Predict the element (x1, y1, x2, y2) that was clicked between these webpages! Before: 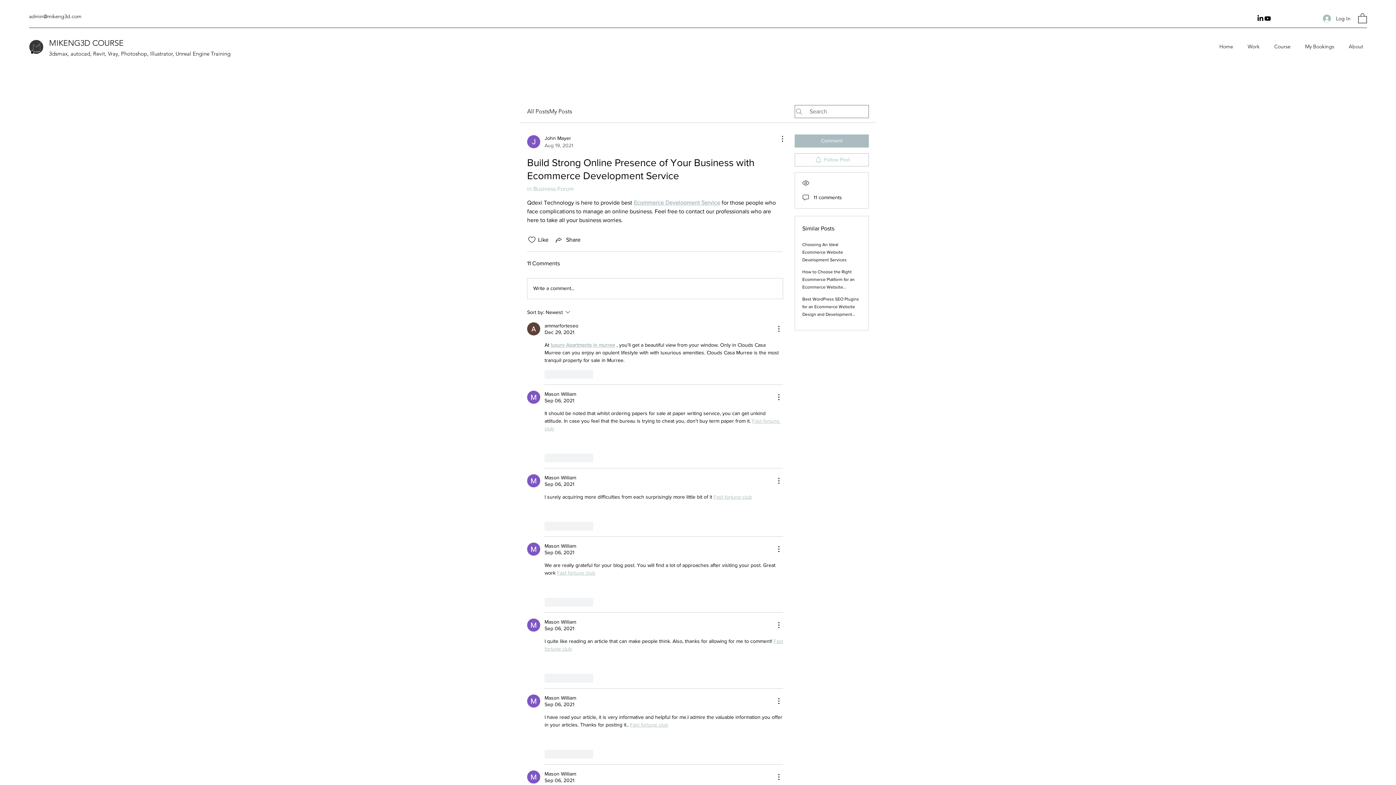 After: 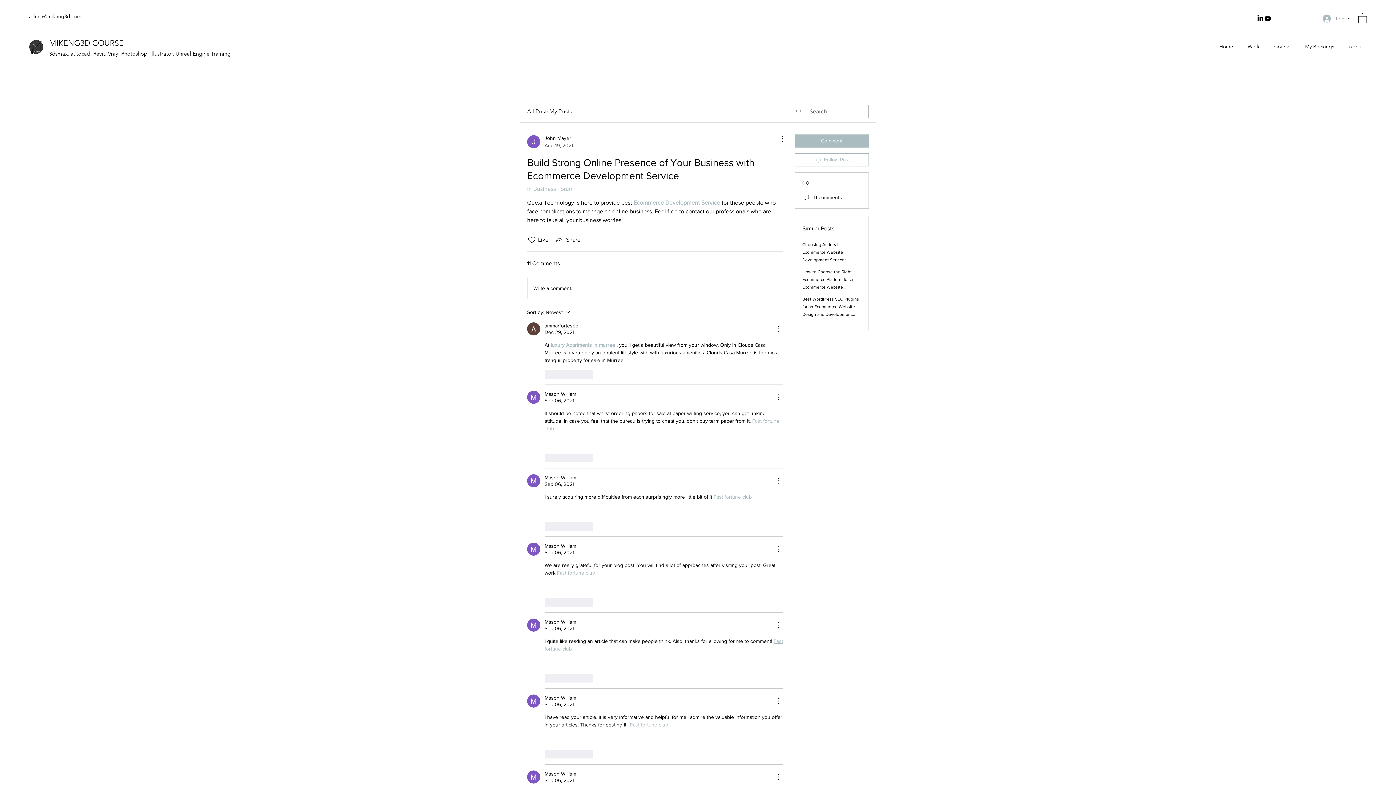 Action: label: luxury Apartments in murree bbox: (550, 342, 615, 347)